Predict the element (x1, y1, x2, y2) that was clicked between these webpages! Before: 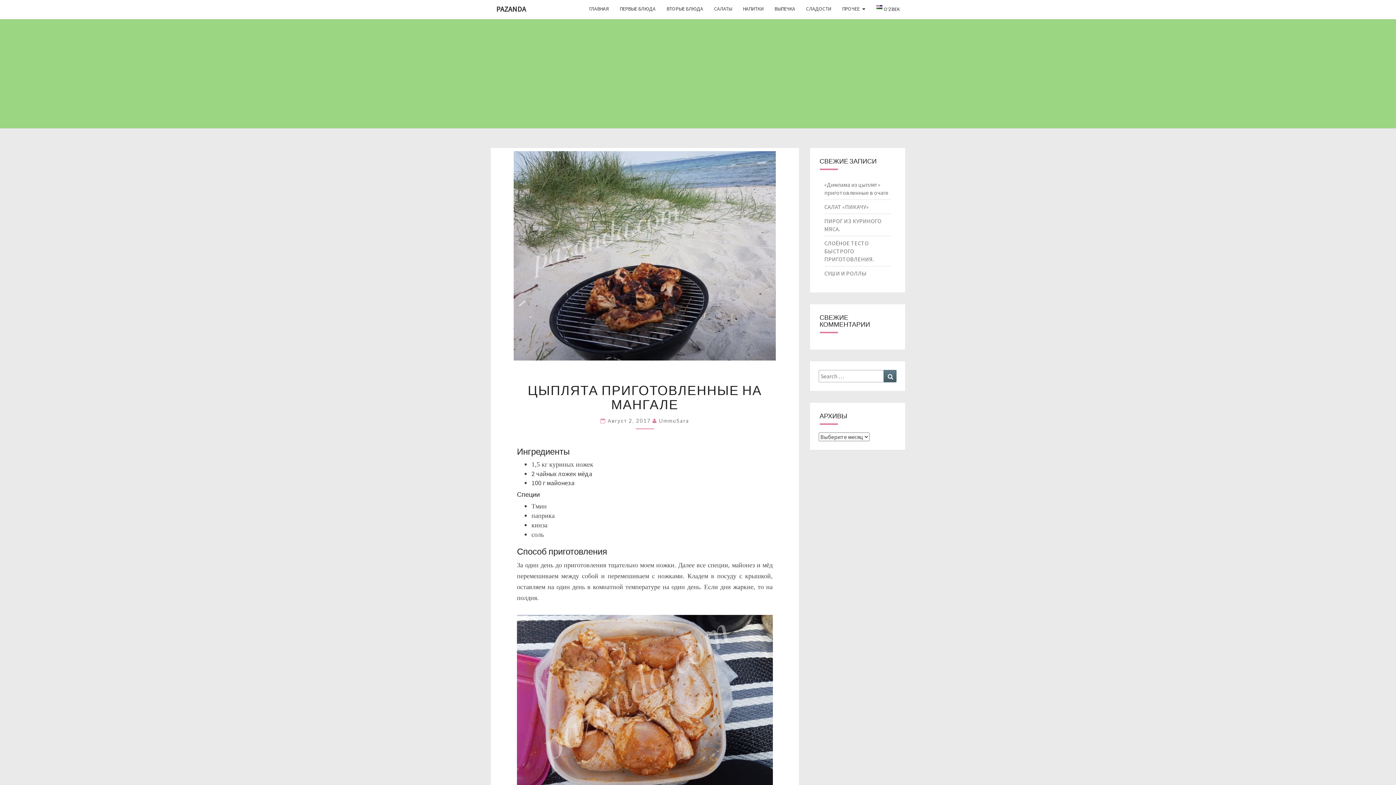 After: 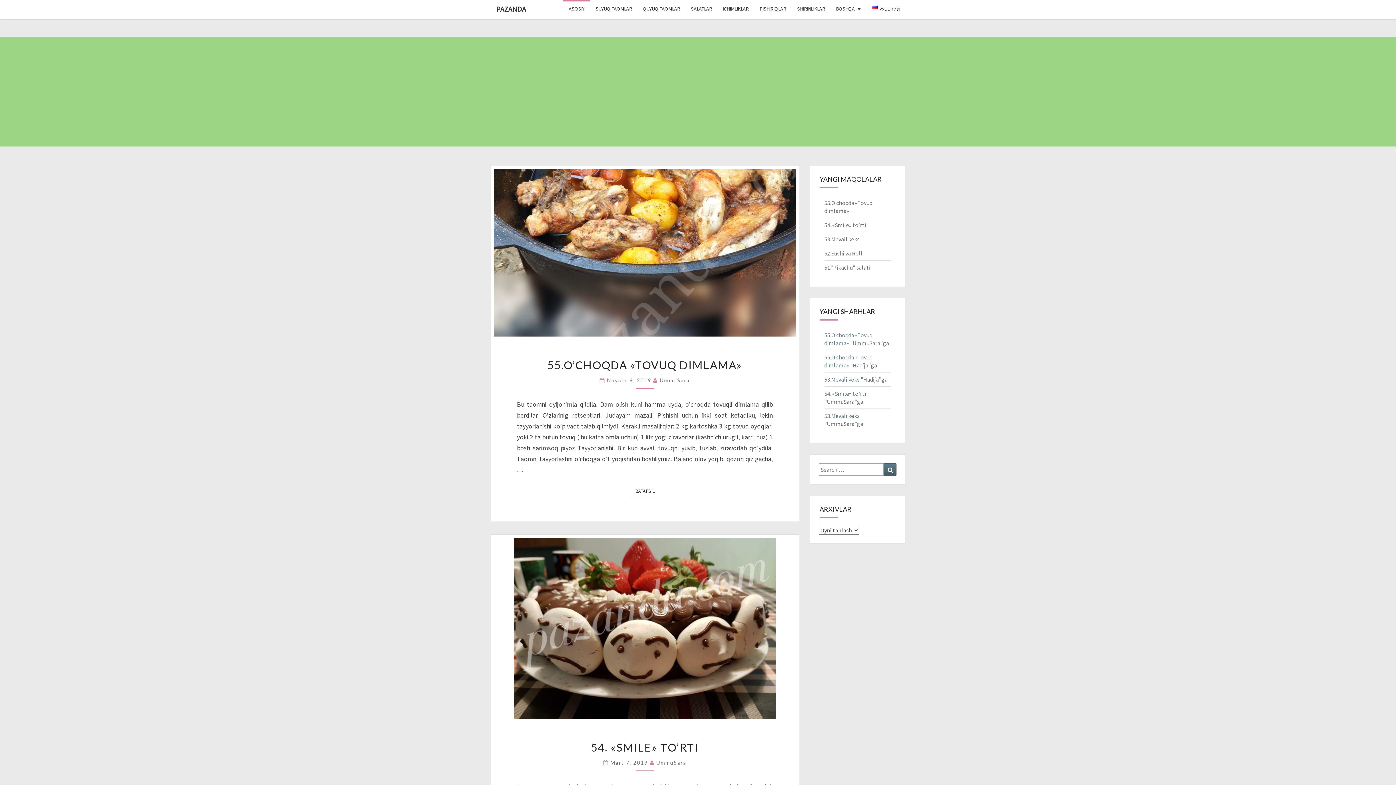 Action: bbox: (871, 0, 905, 19) label: OʻZBEK